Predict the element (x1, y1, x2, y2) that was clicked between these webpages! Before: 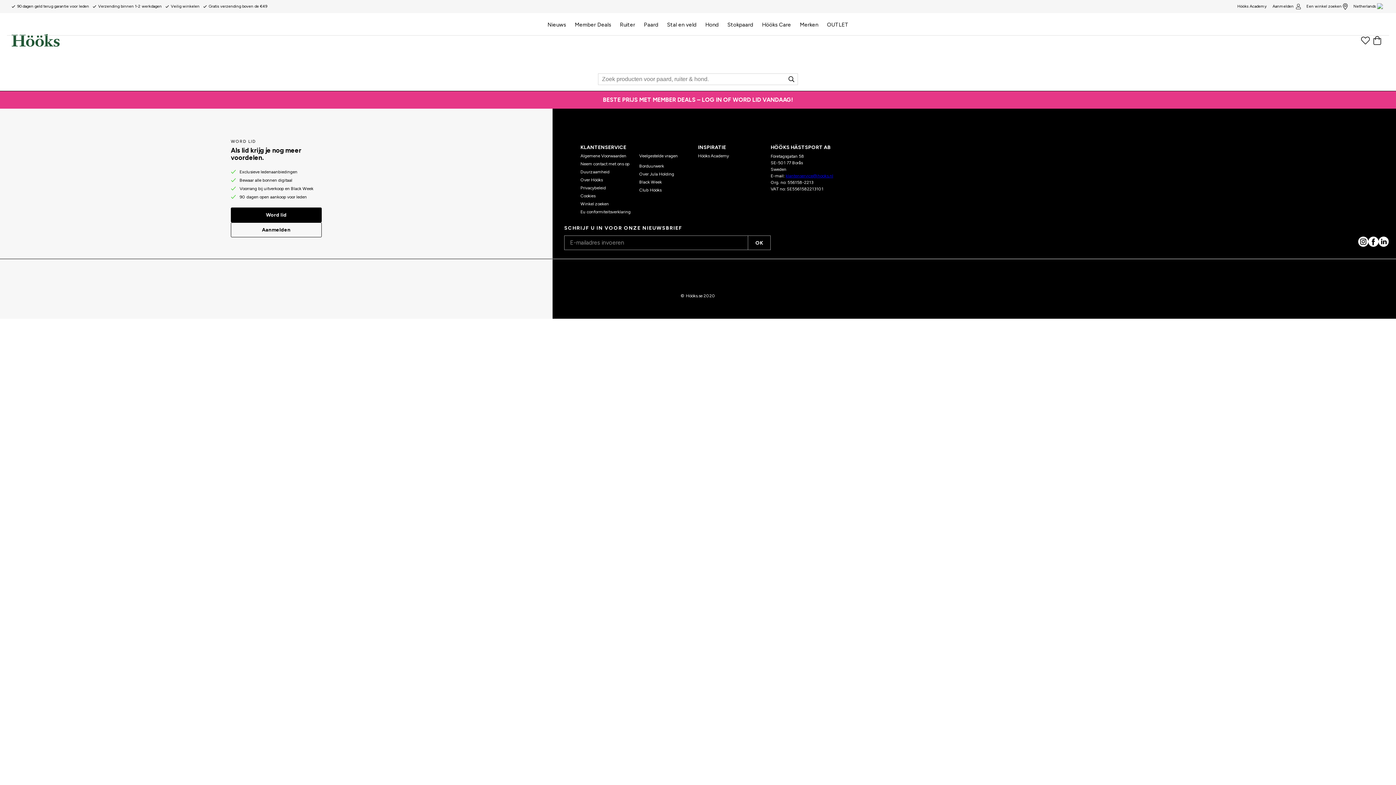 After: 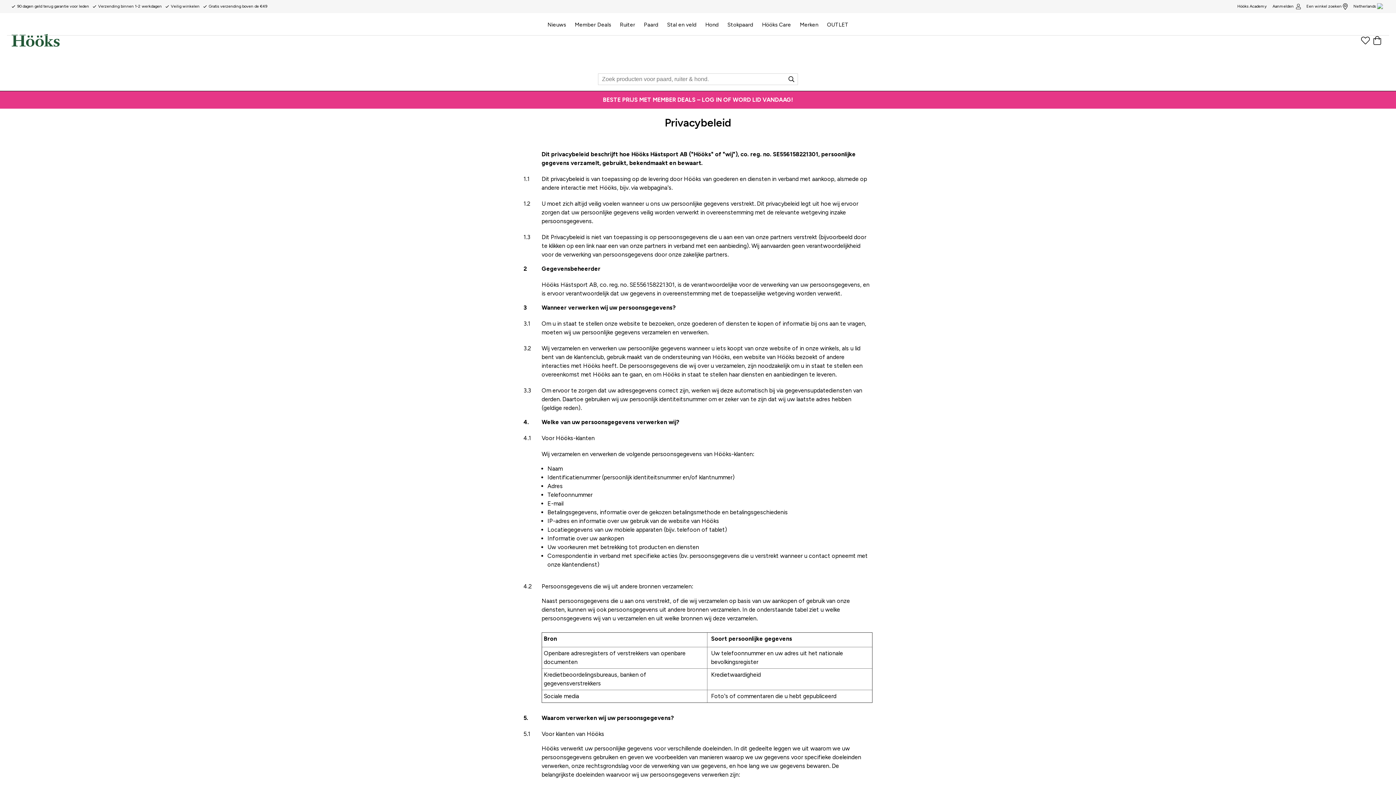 Action: bbox: (580, 185, 606, 190) label: Privacybeleid